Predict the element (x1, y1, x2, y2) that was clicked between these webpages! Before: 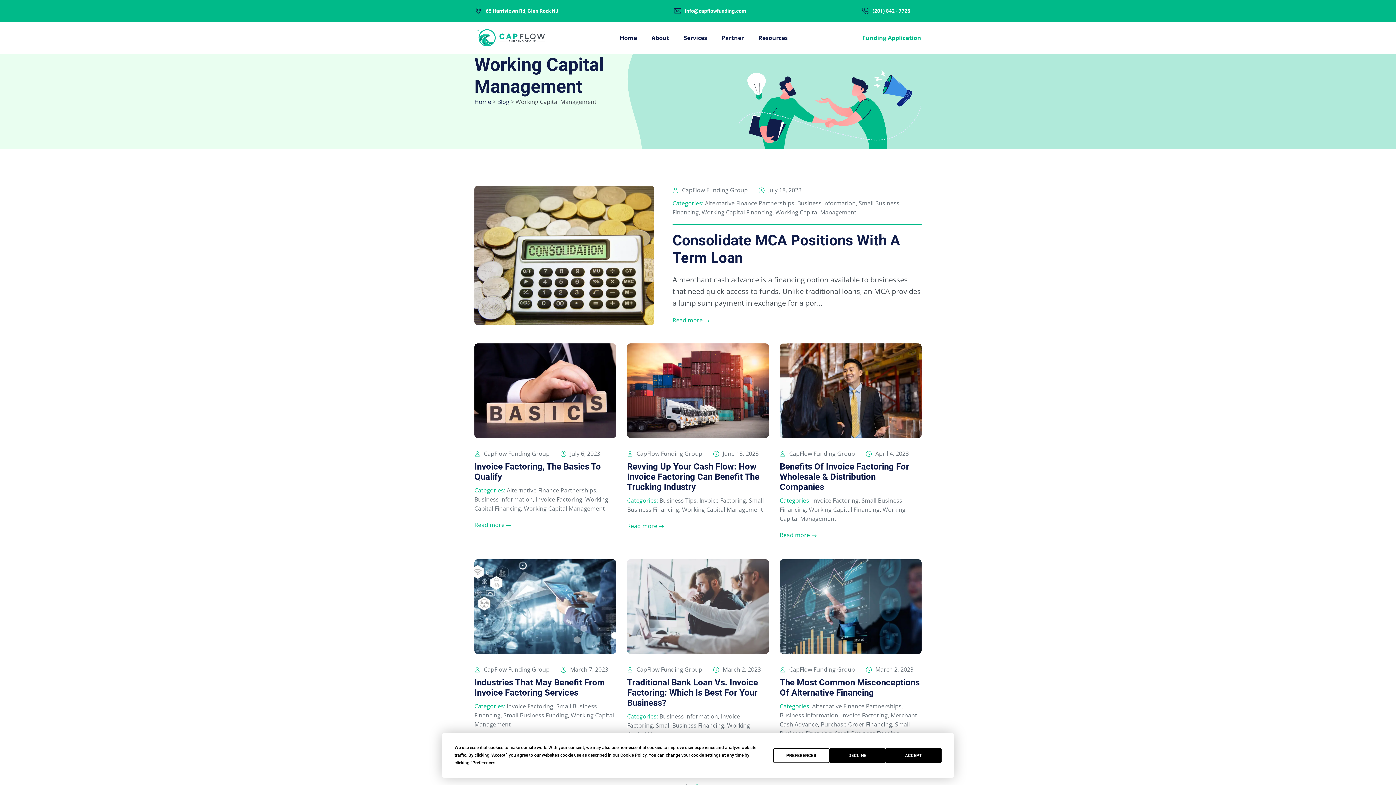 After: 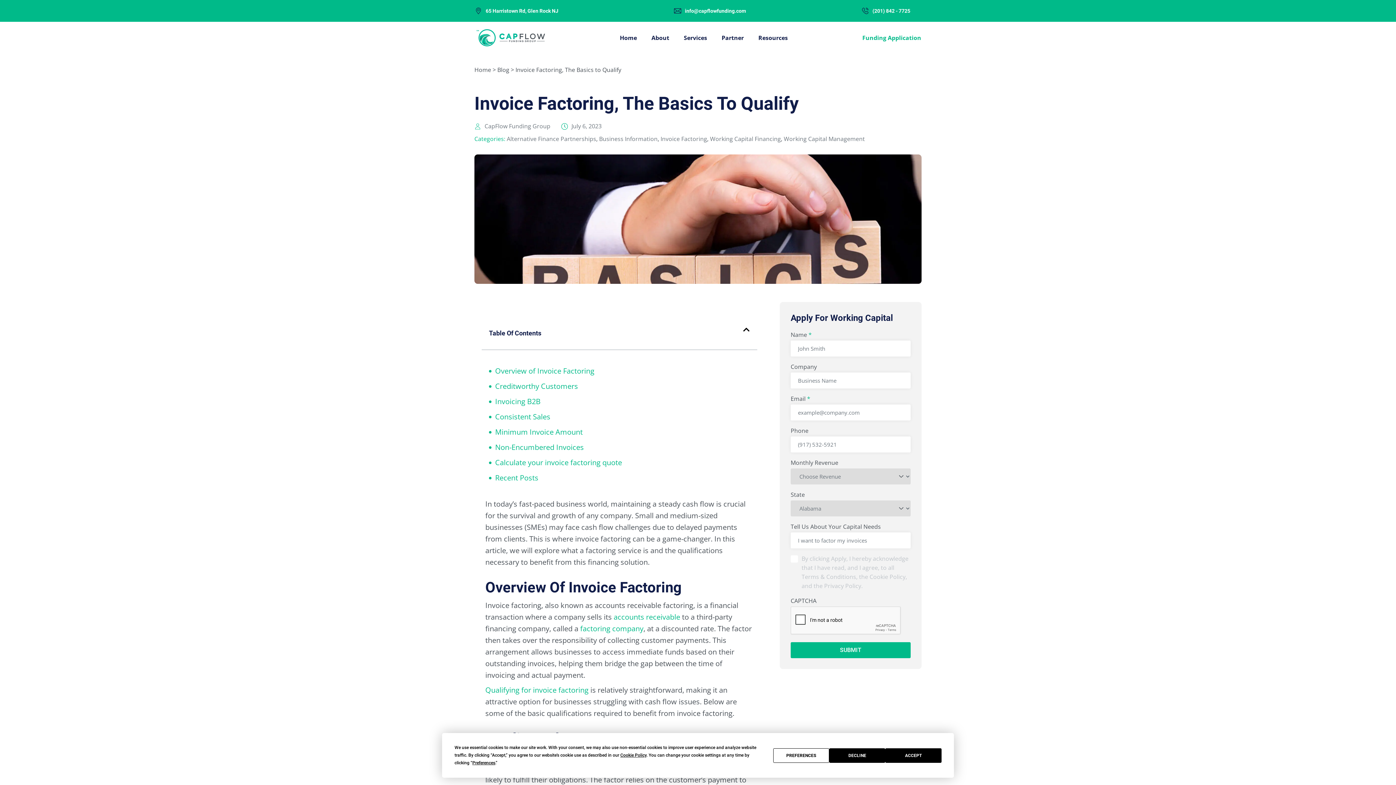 Action: bbox: (474, 520, 616, 529) label: Read more